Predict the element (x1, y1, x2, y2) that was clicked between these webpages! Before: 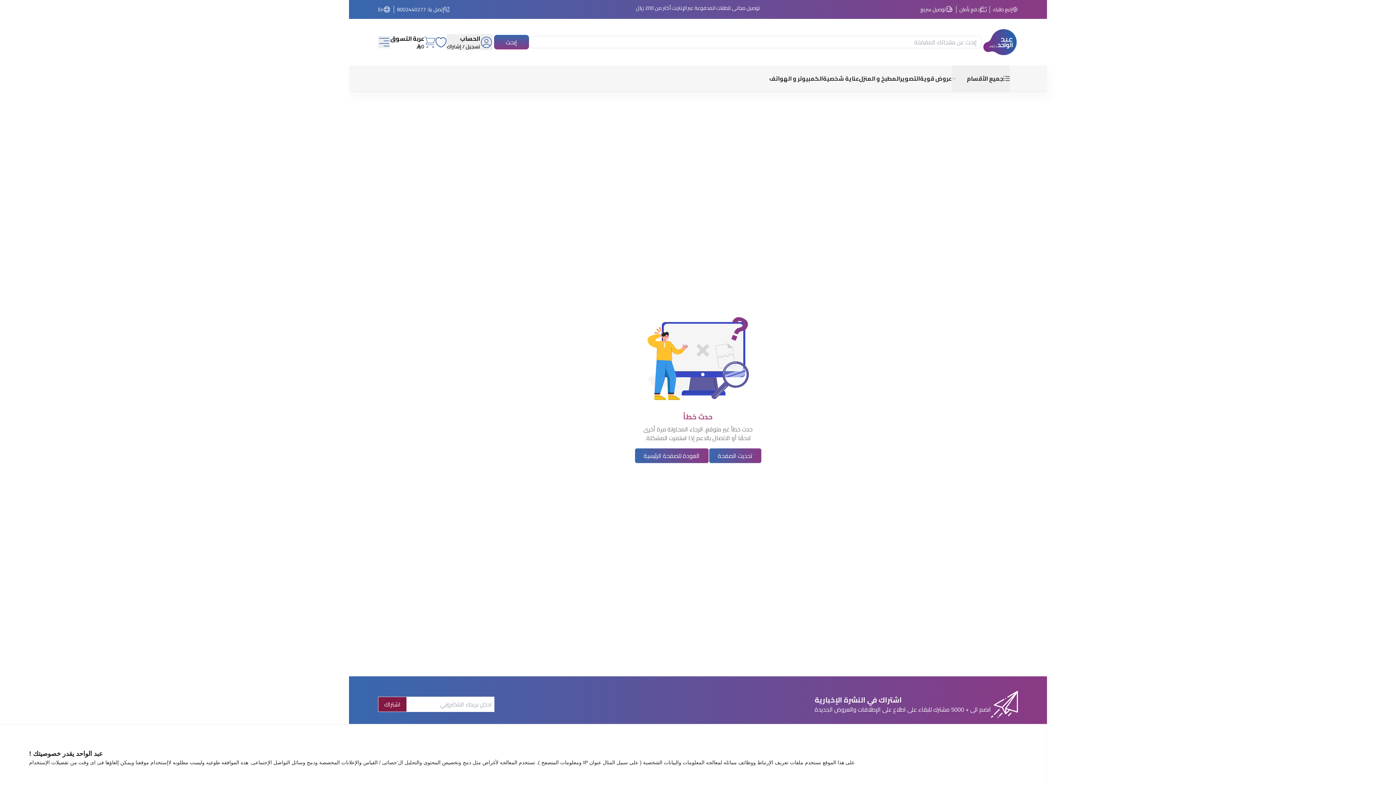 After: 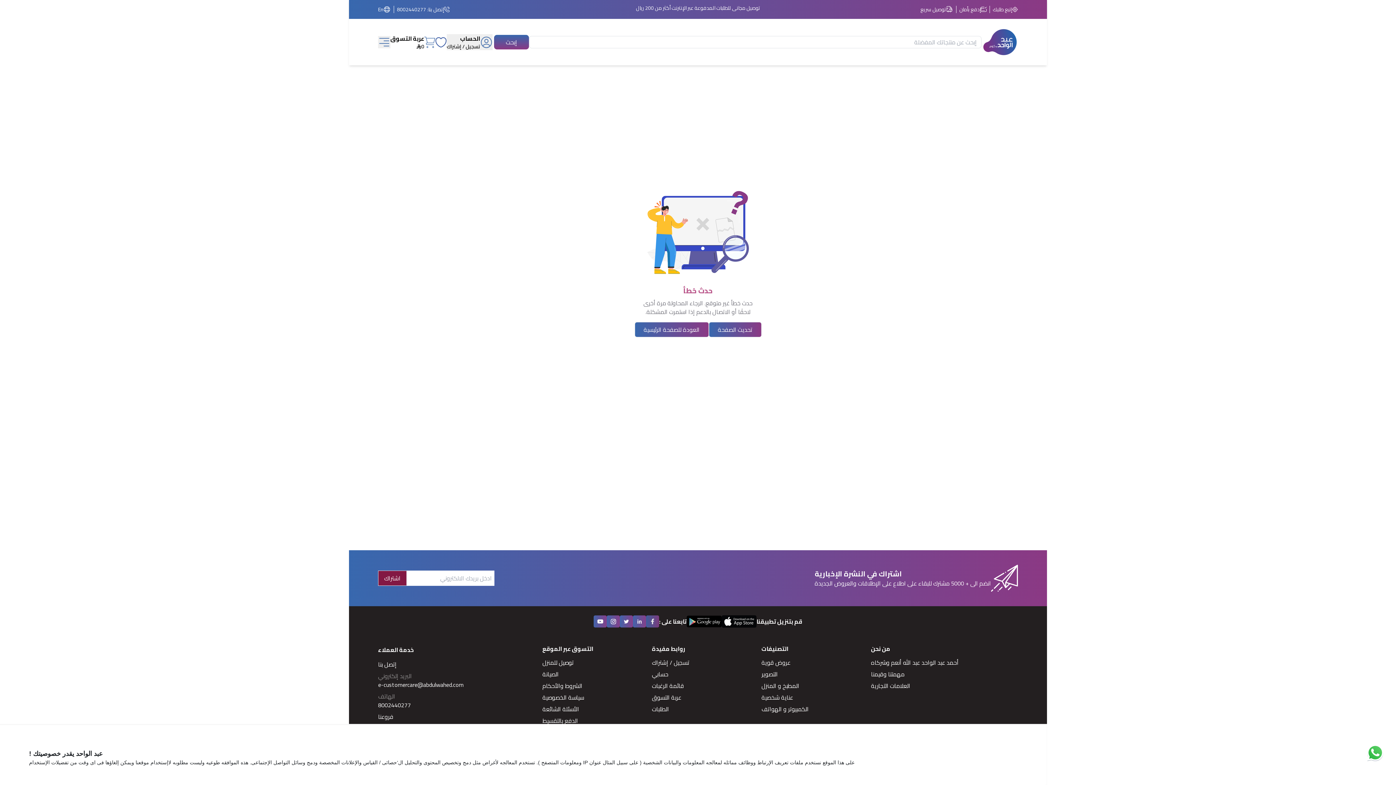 Action: bbox: (646, 715, 659, 728)